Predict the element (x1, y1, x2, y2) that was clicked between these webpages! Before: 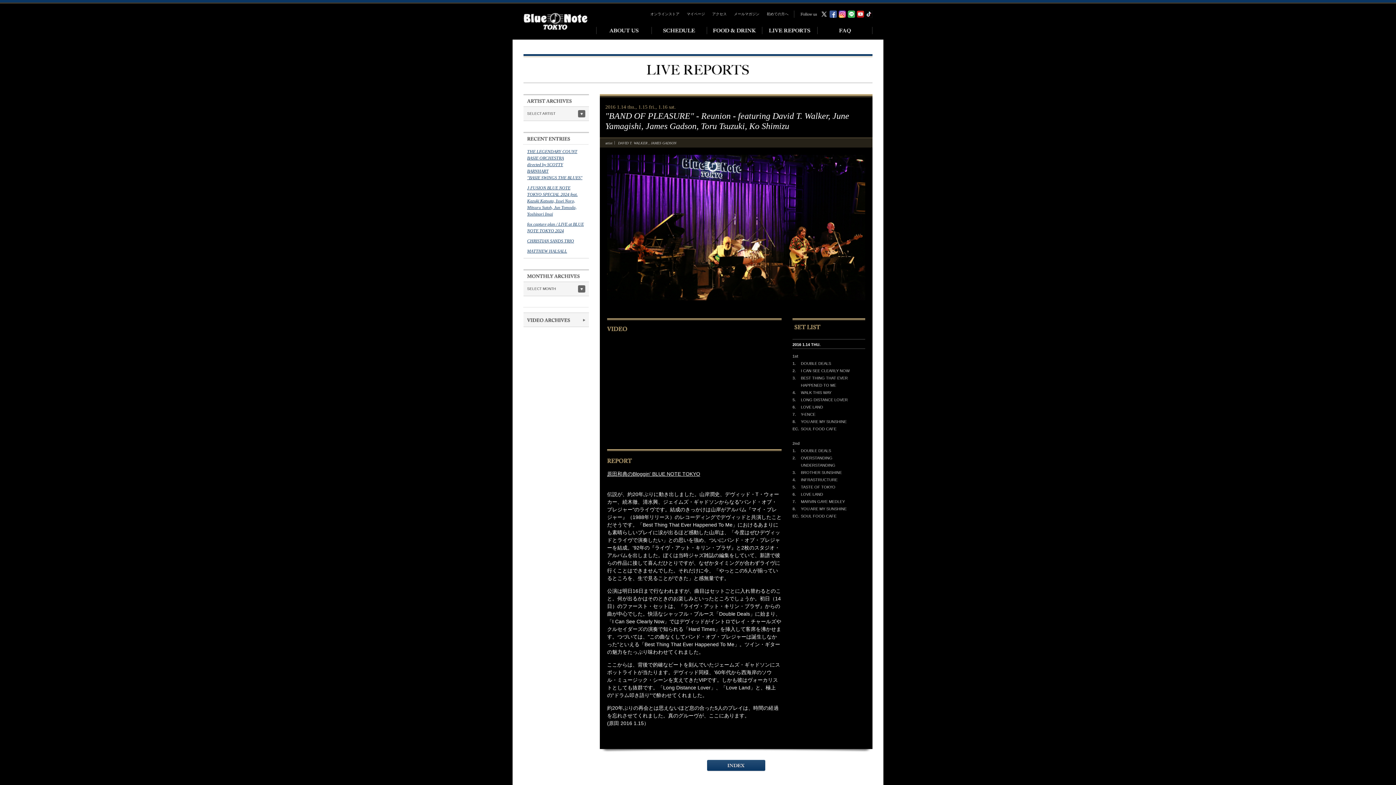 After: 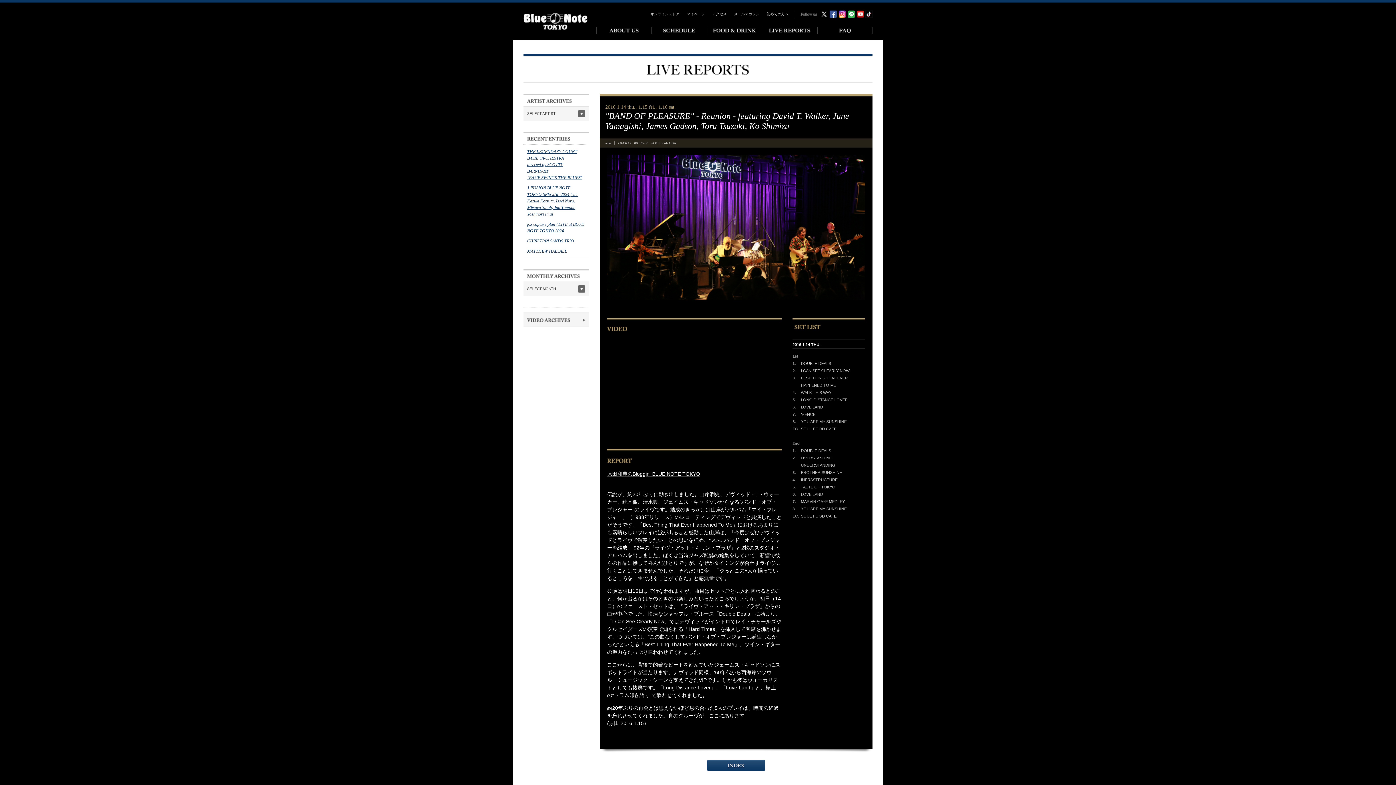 Action: bbox: (829, 11, 838, 16)